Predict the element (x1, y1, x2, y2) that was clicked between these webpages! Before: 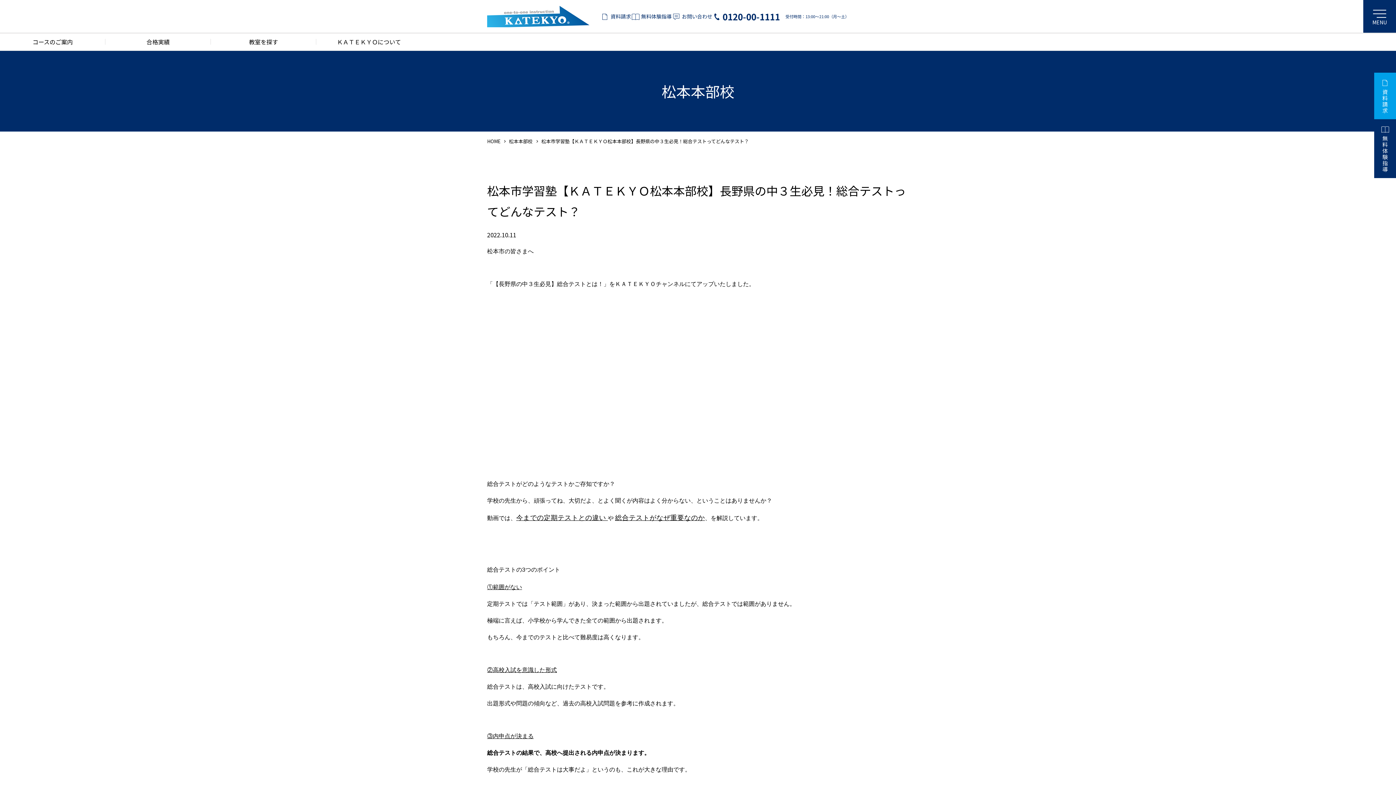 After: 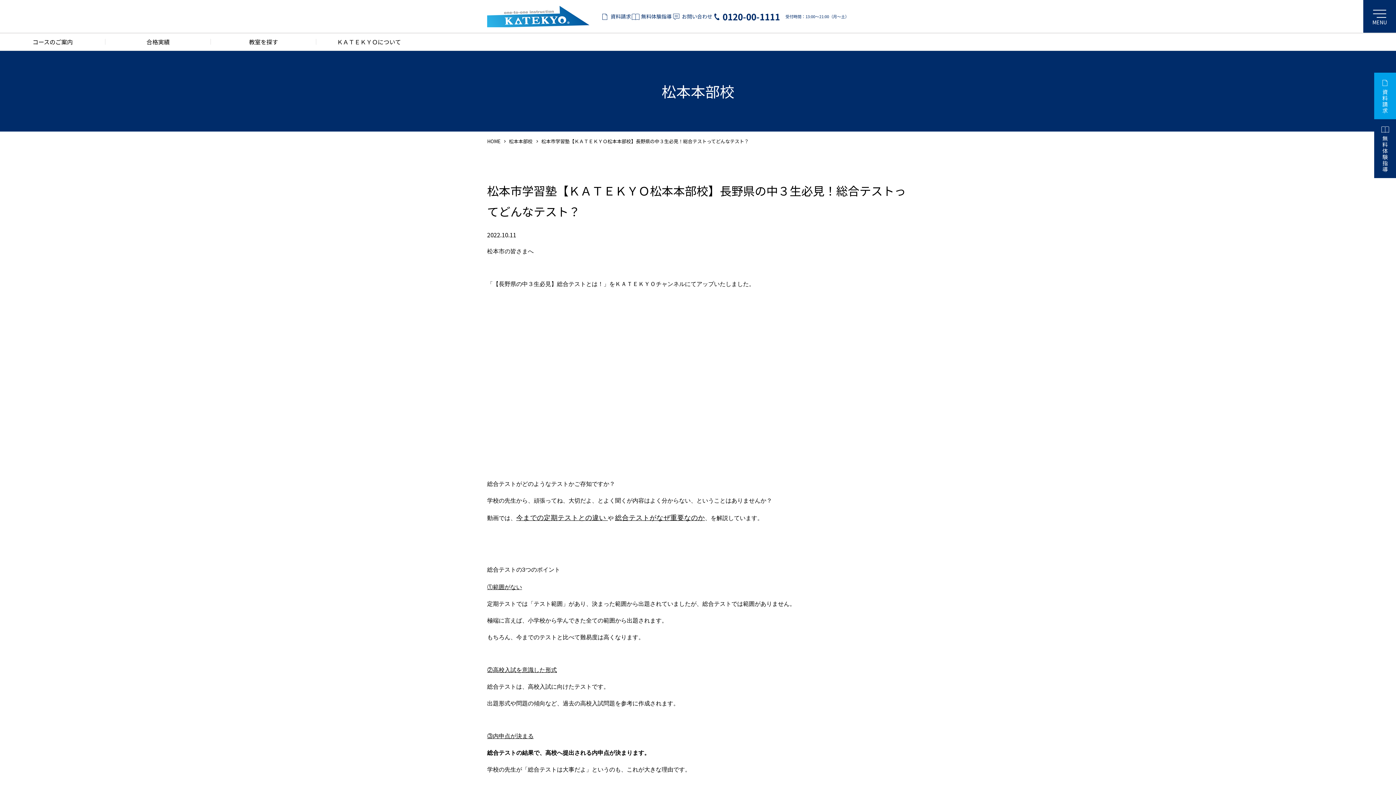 Action: bbox: (712, 10, 849, 22) label: 0120-00-1111受付時間：13:00～21:00（月〜土）